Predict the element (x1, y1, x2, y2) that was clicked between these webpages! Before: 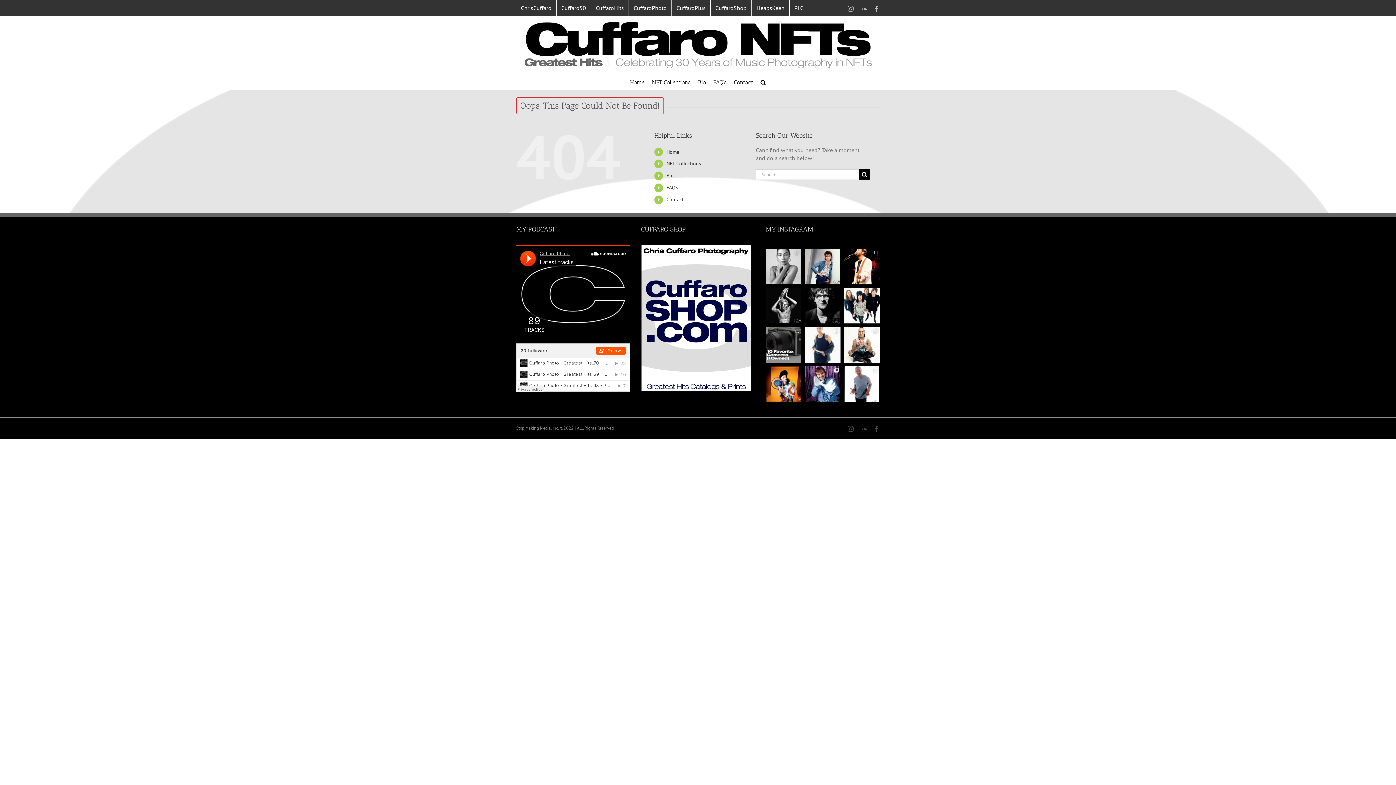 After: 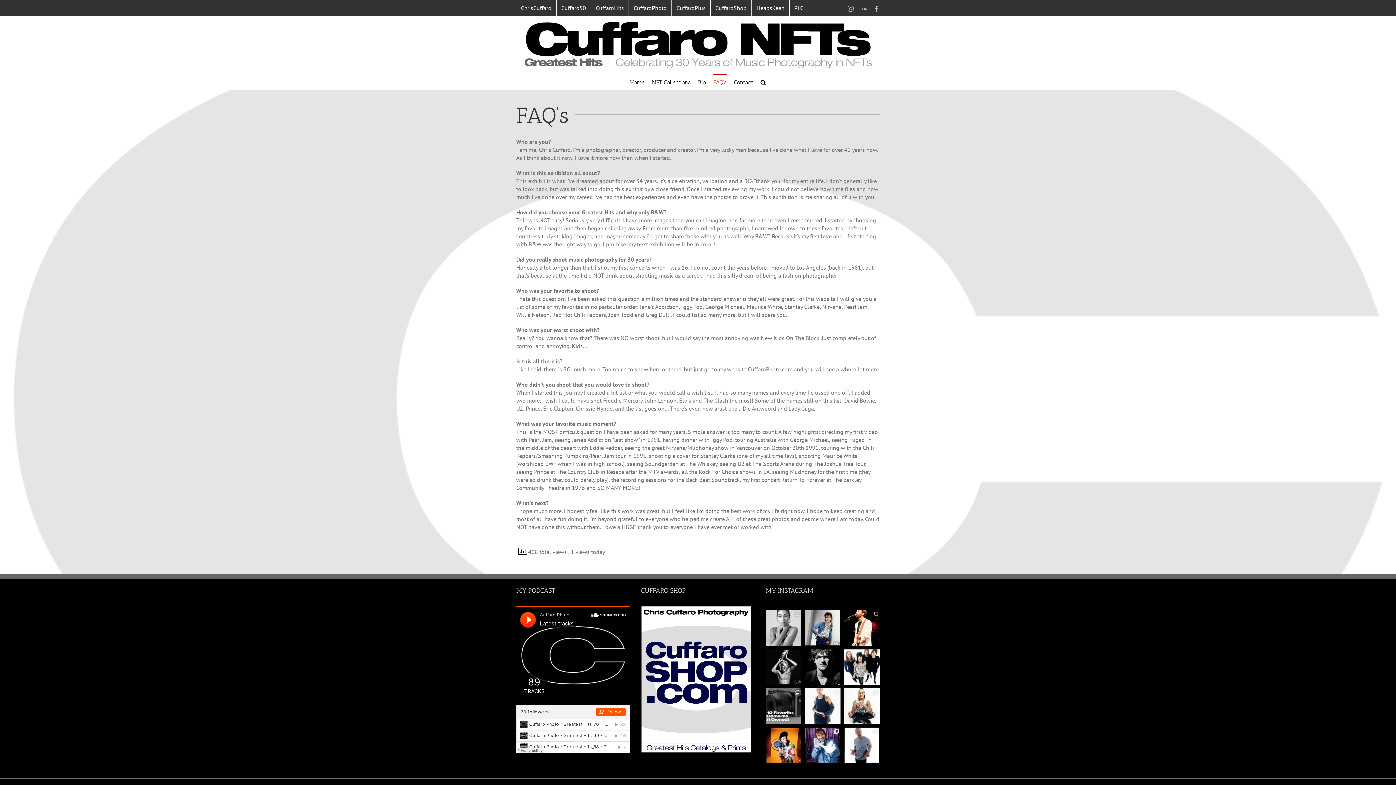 Action: label: FAQ’s bbox: (713, 74, 726, 89)